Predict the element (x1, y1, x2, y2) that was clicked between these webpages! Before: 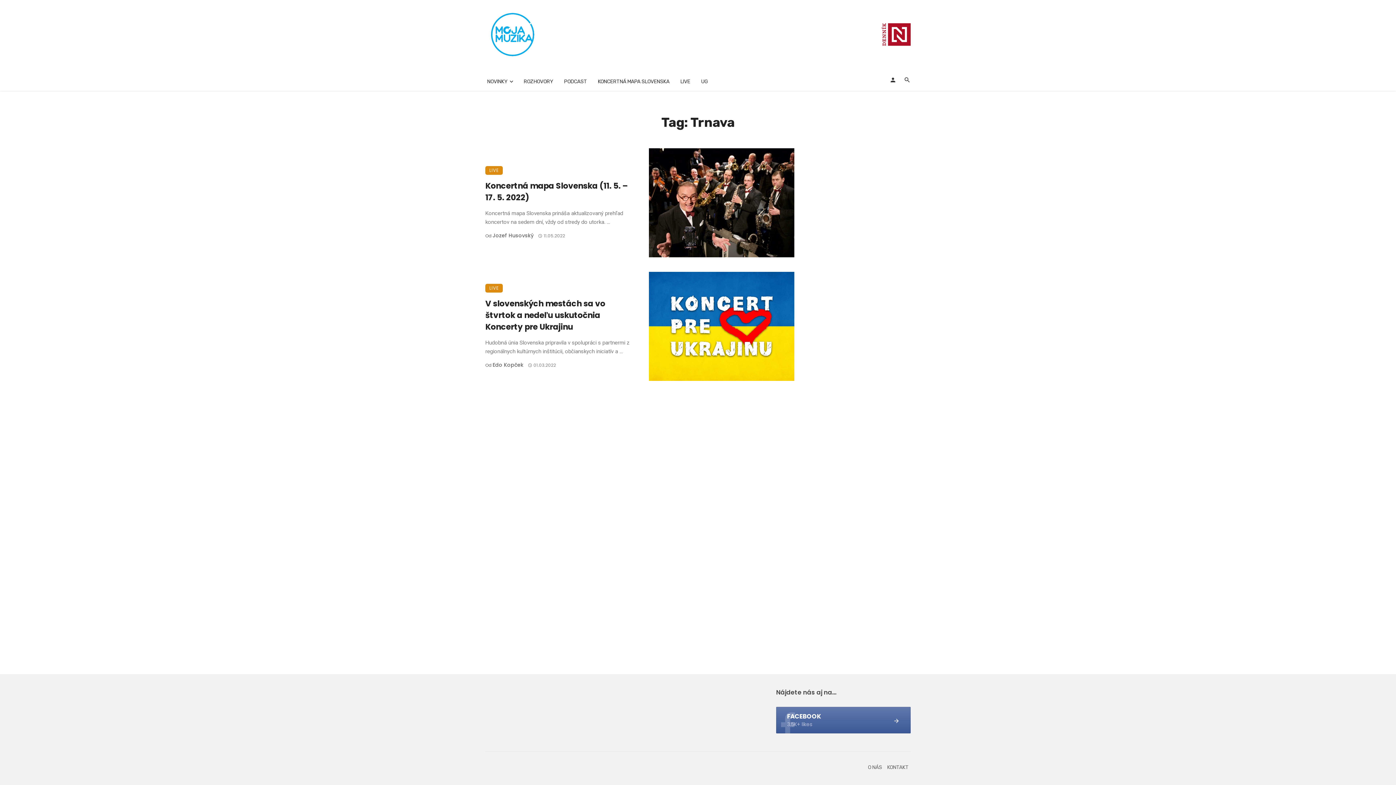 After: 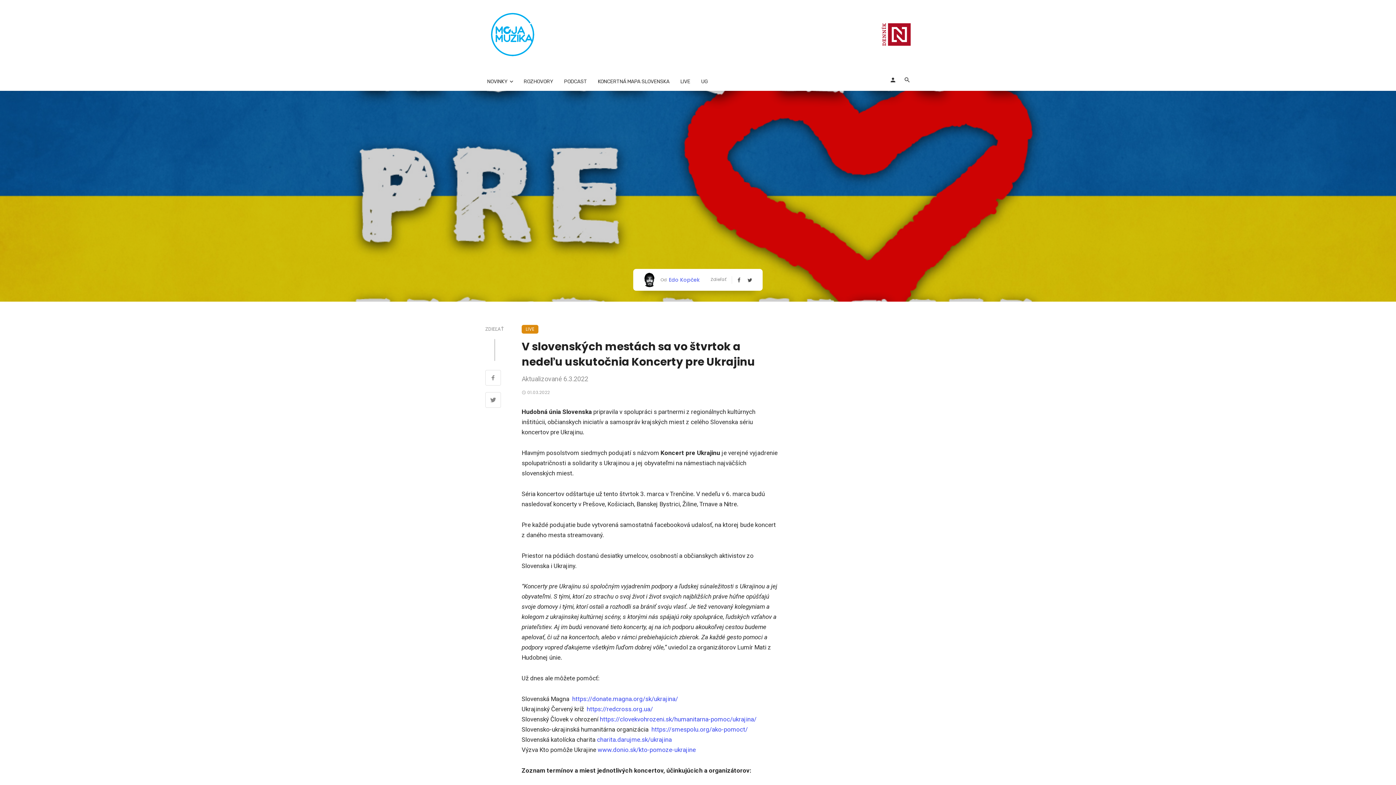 Action: bbox: (485, 298, 634, 333) label: V slovenských mestách sa vo štvrtok a nedeľu uskutočnia Koncerty pre Ukrajinu